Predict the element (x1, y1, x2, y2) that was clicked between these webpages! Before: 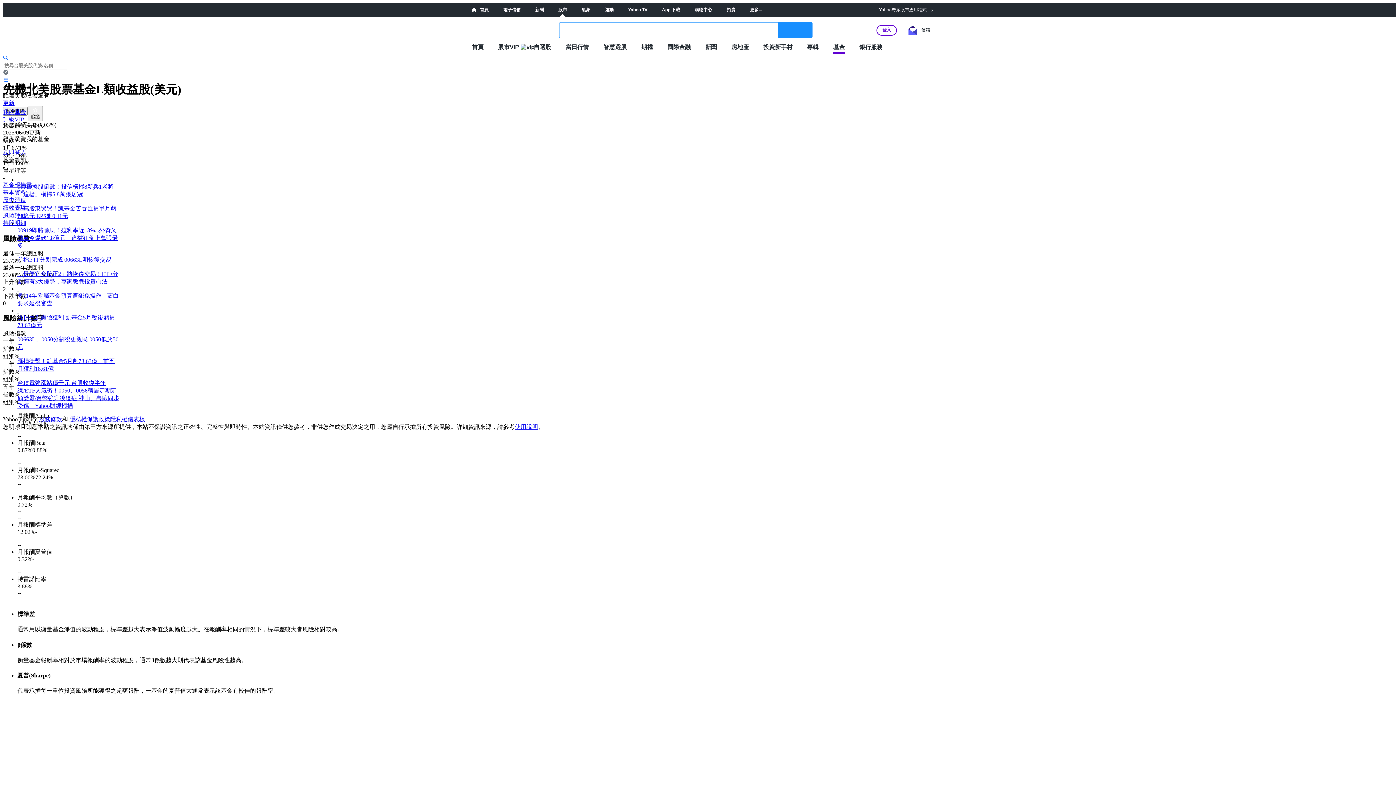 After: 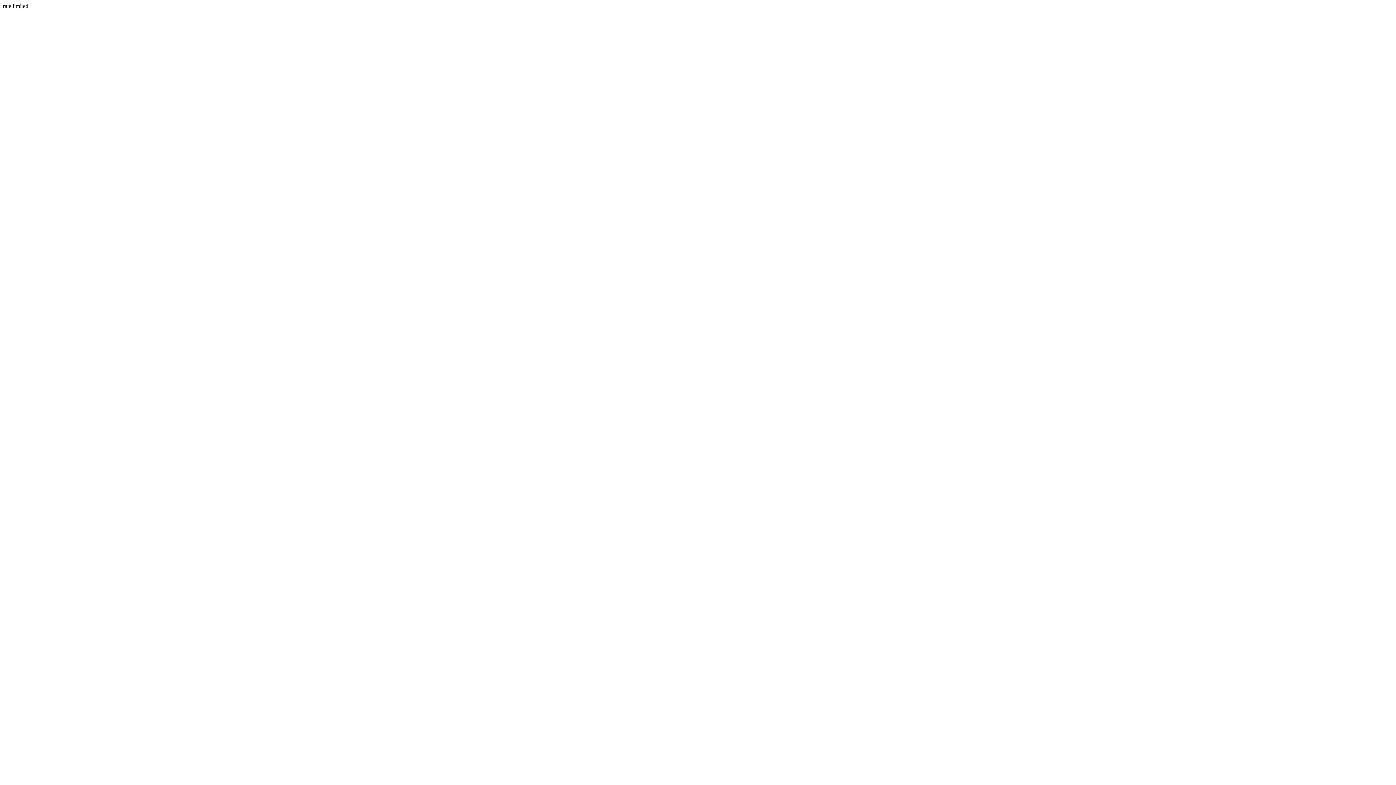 Action: bbox: (876, 24, 897, 35) label: 登入